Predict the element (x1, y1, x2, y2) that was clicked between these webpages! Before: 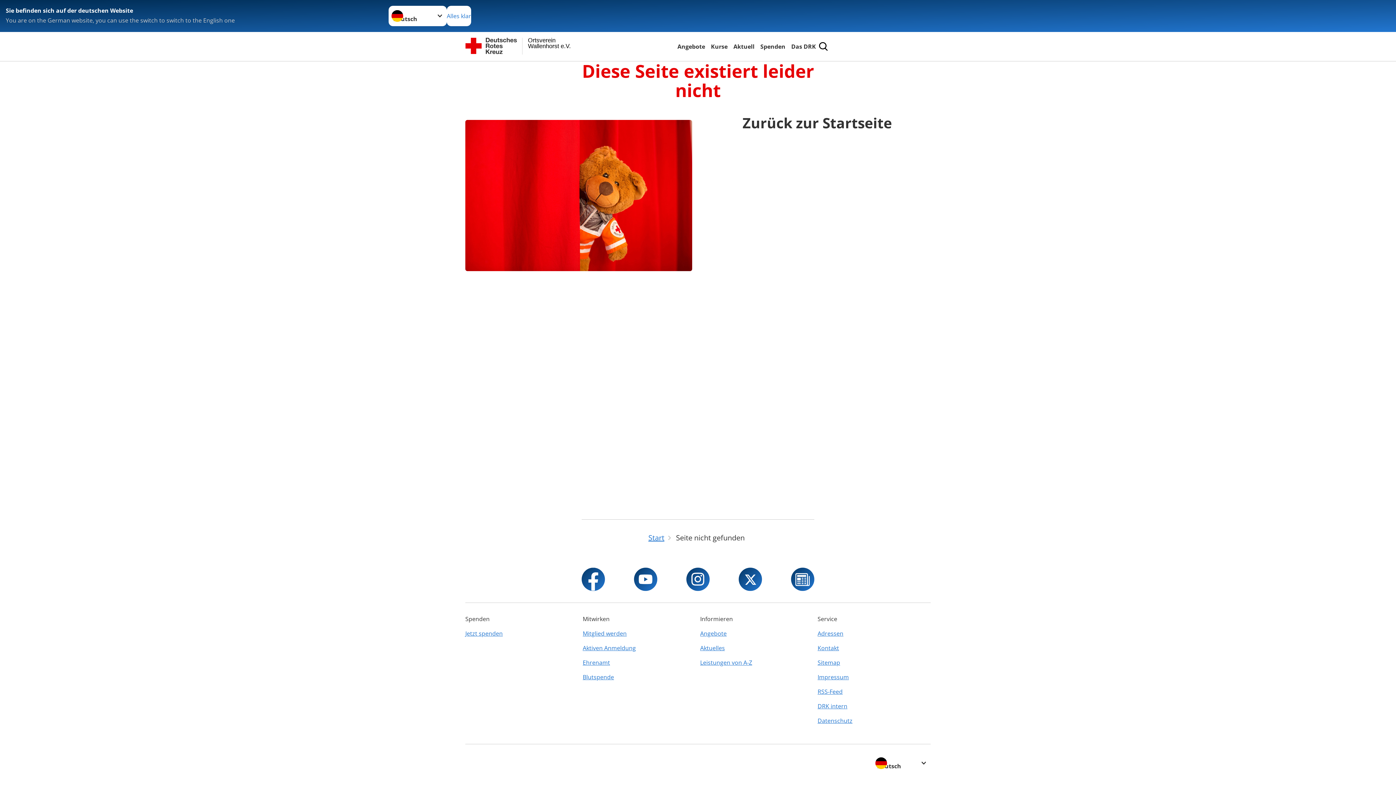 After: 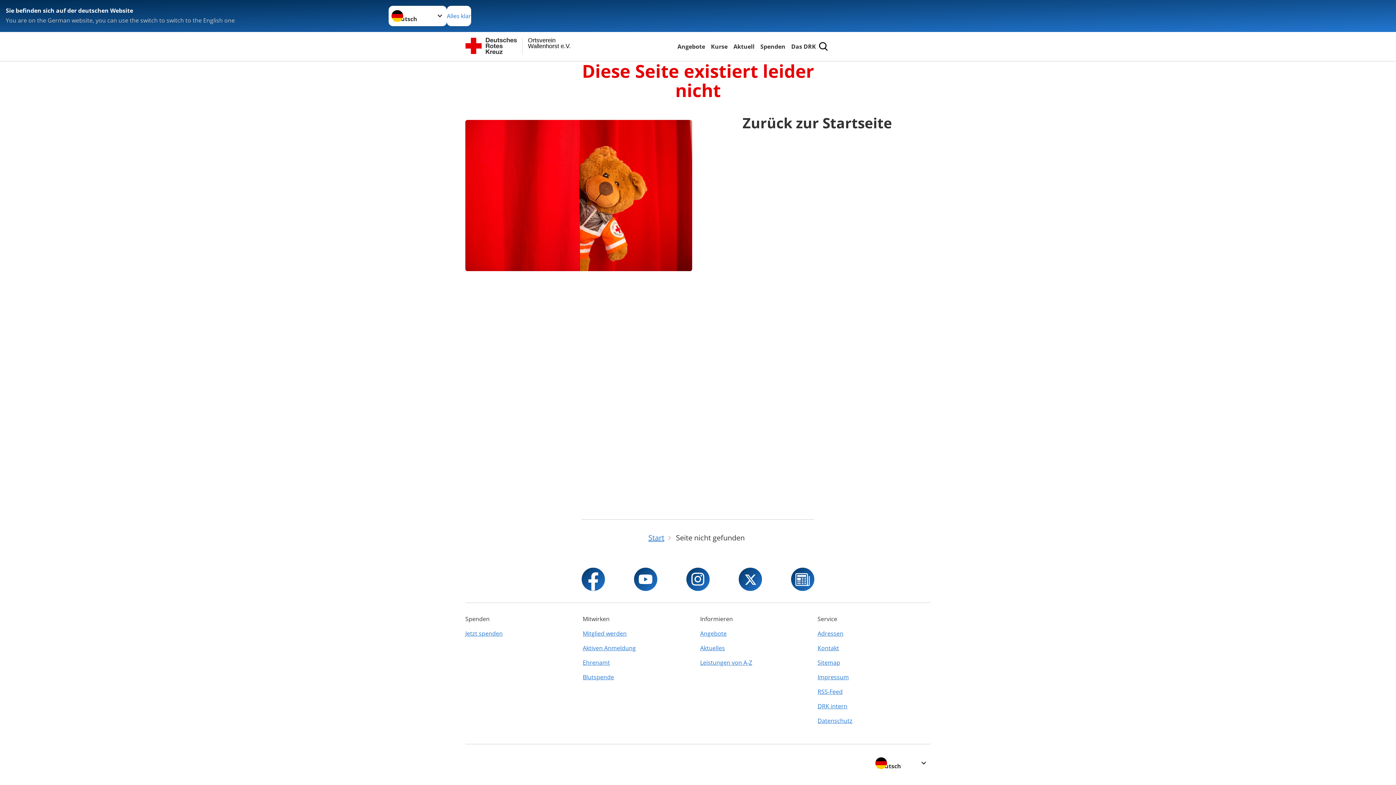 Action: label: Adressen bbox: (817, 626, 930, 641)